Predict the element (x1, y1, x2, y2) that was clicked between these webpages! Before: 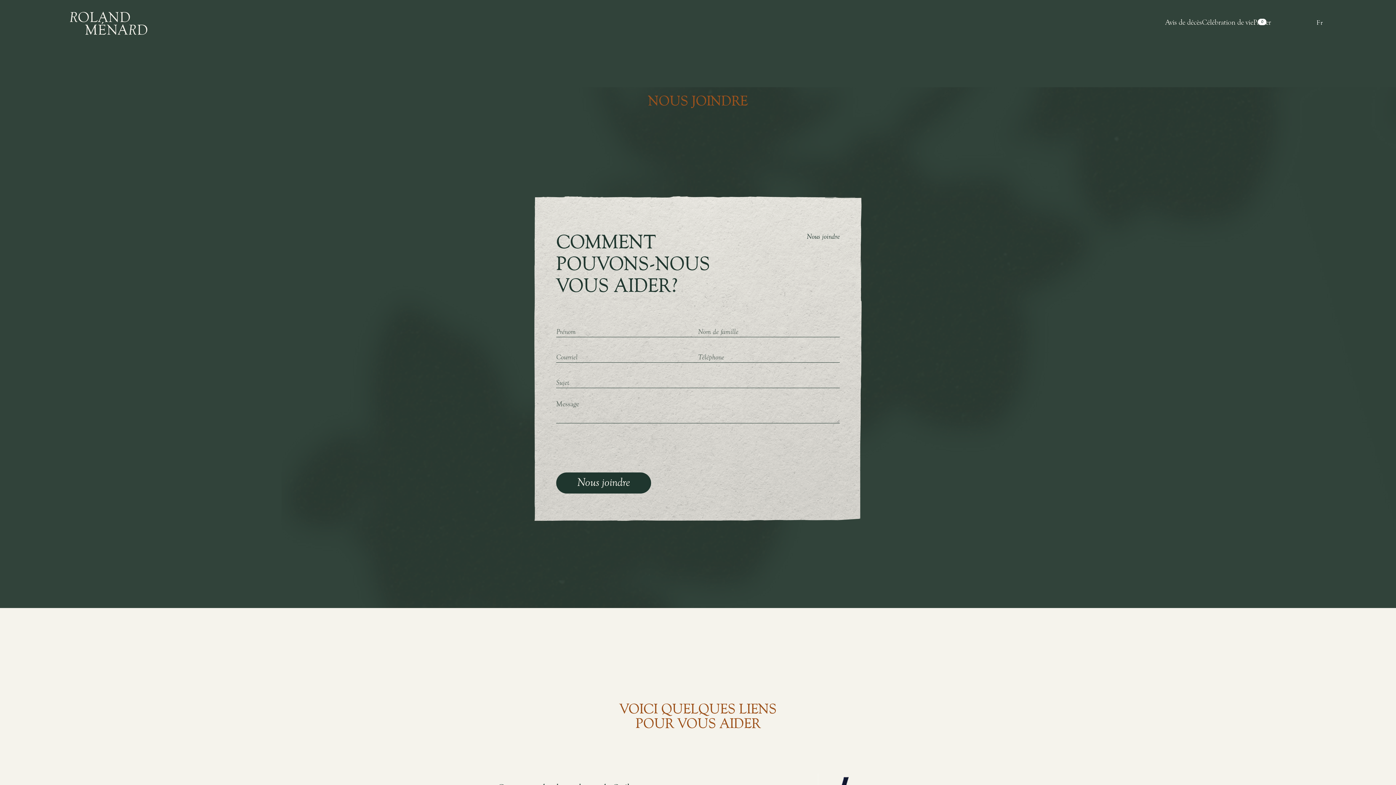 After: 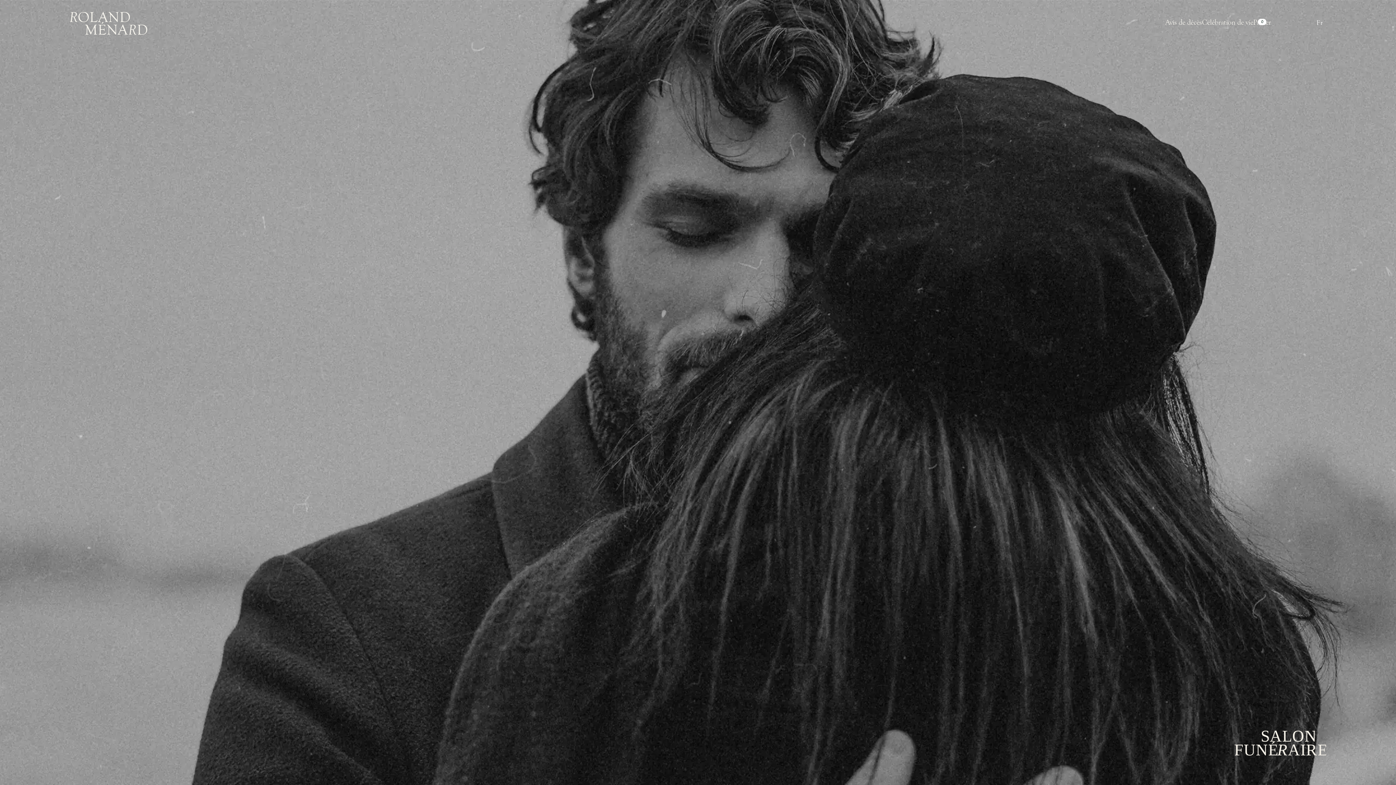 Action: bbox: (69, 11, 147, 34)